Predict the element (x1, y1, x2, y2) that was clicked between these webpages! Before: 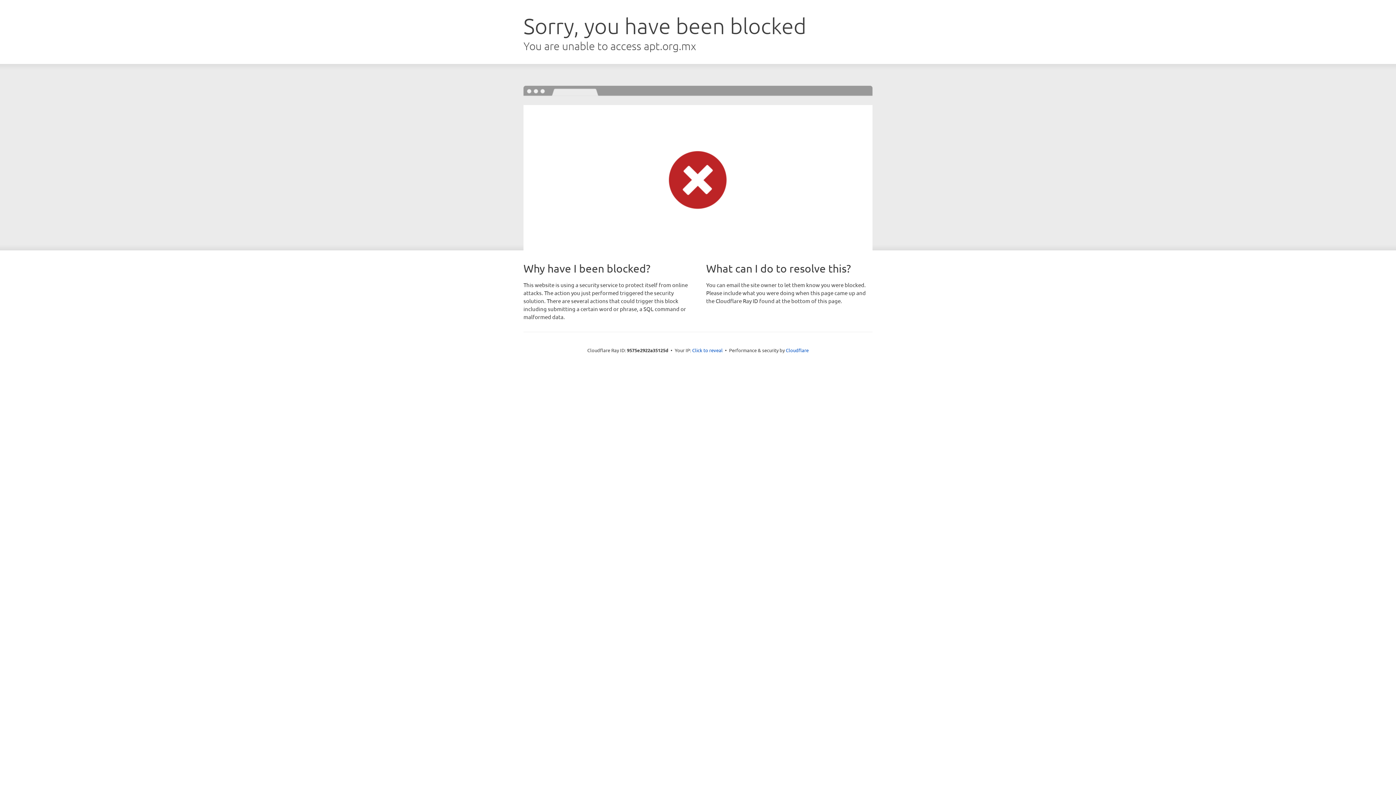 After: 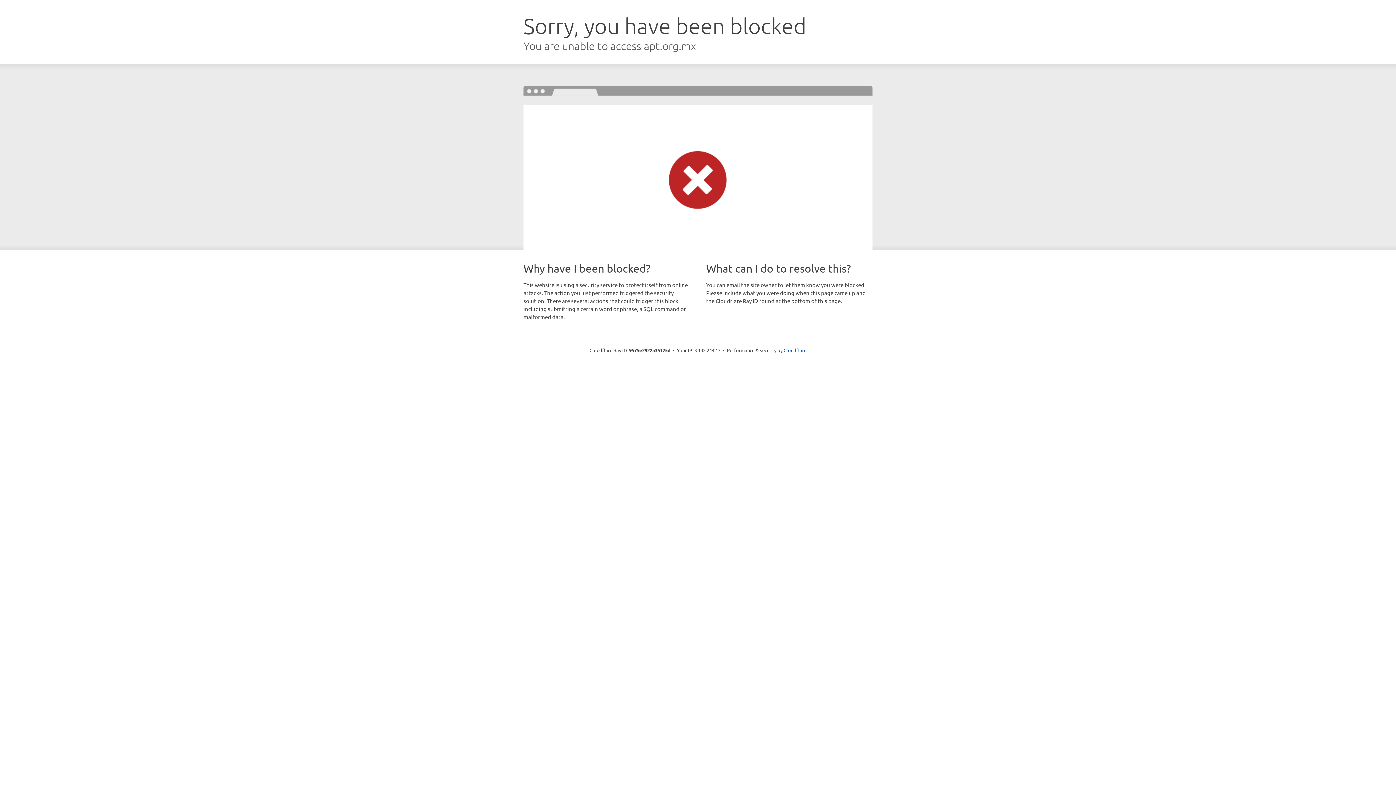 Action: label: Click to reveal bbox: (692, 346, 722, 353)